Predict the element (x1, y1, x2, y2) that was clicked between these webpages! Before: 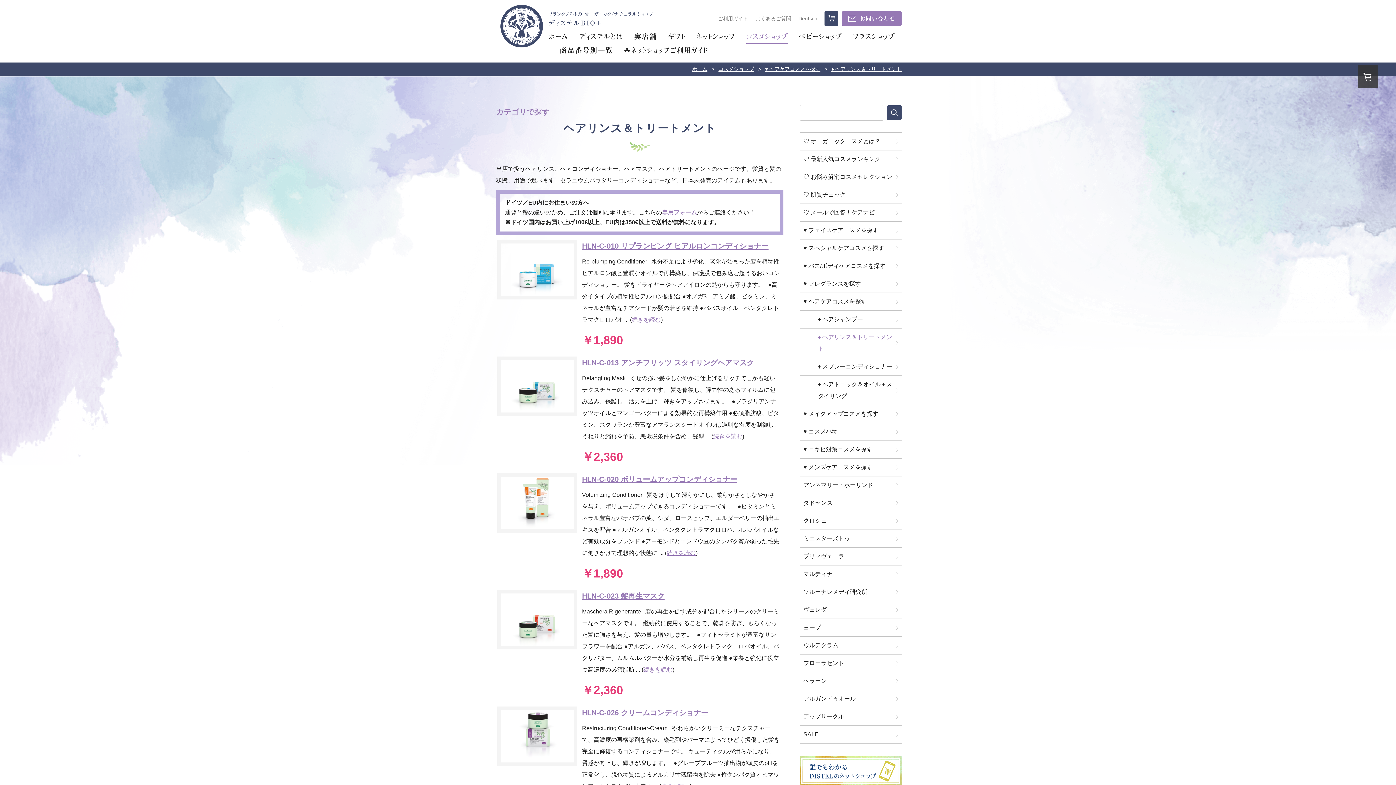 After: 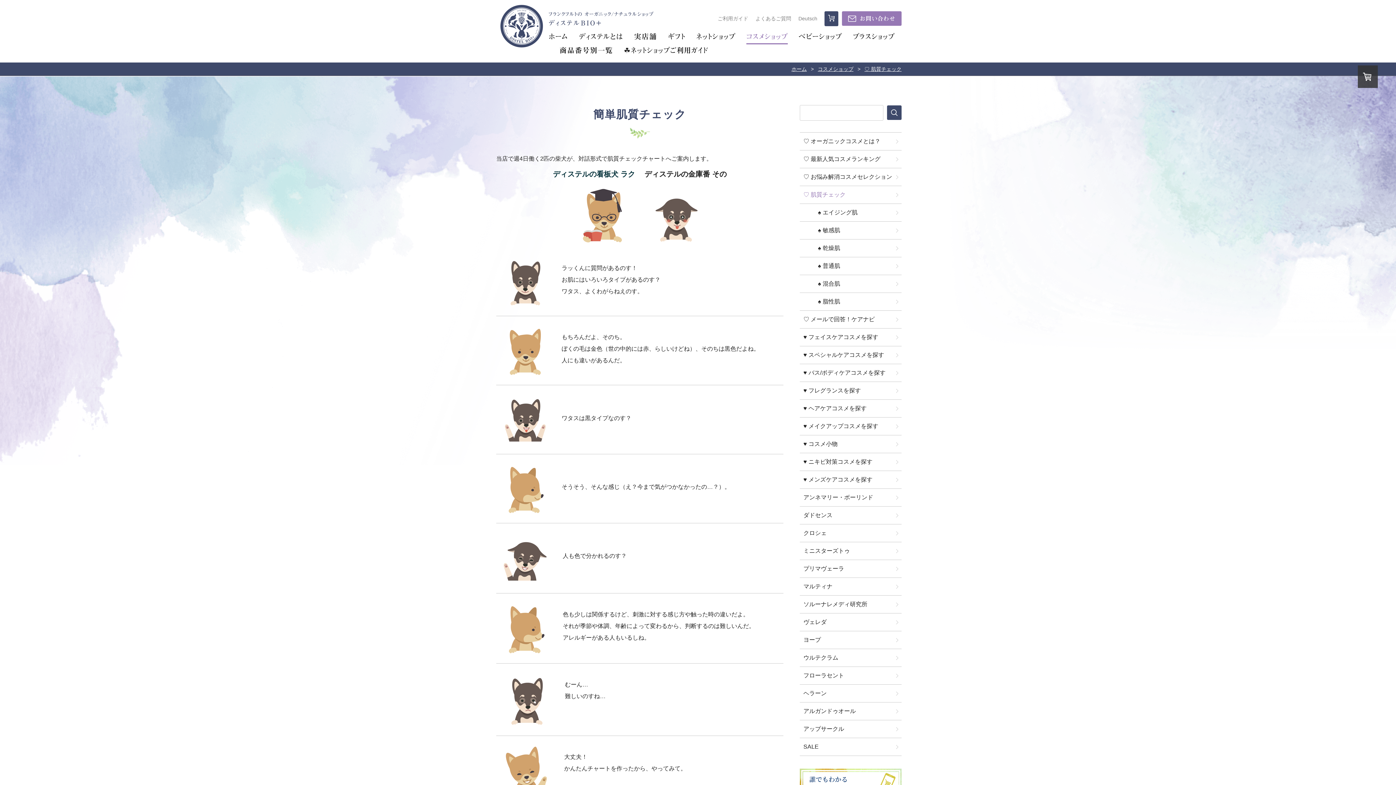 Action: label: ♡ 肌質チェック bbox: (800, 186, 901, 203)